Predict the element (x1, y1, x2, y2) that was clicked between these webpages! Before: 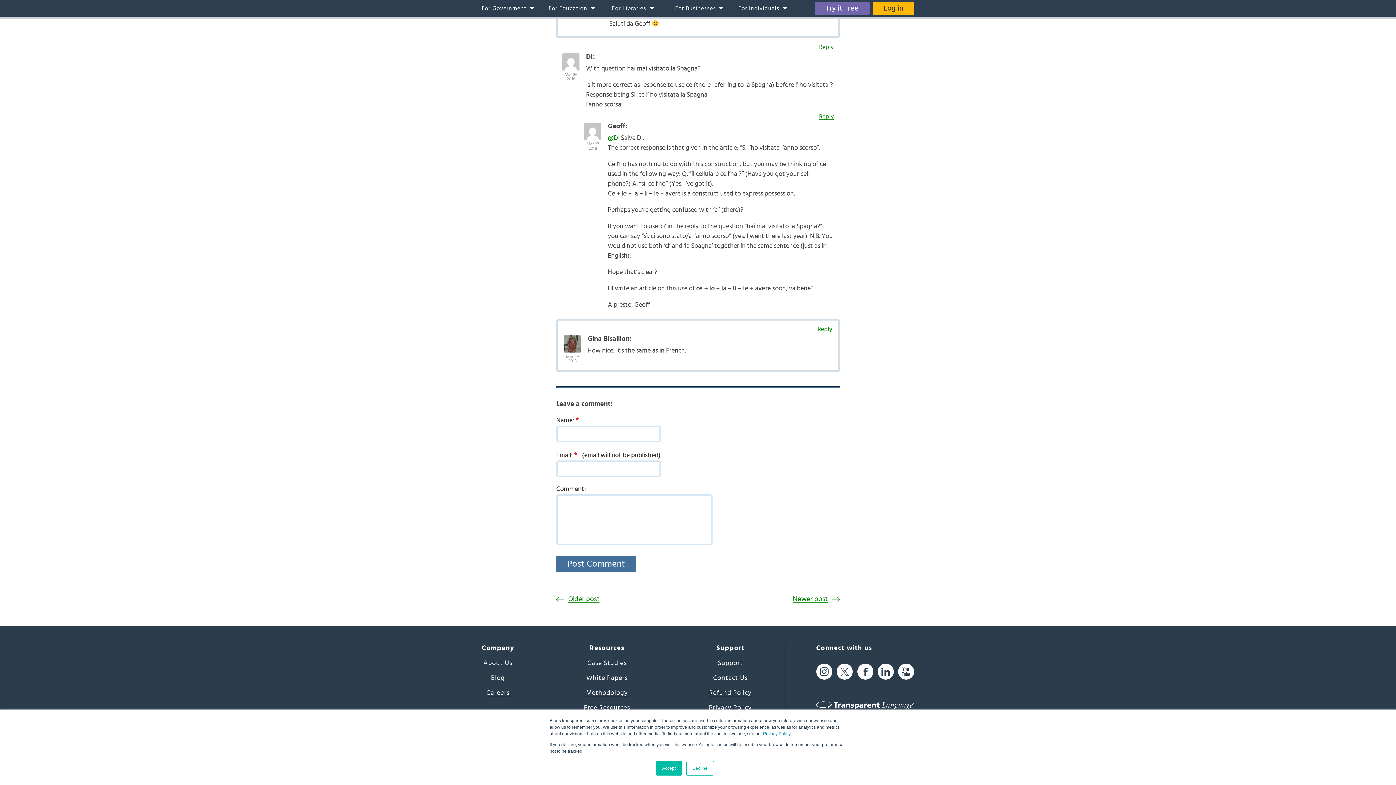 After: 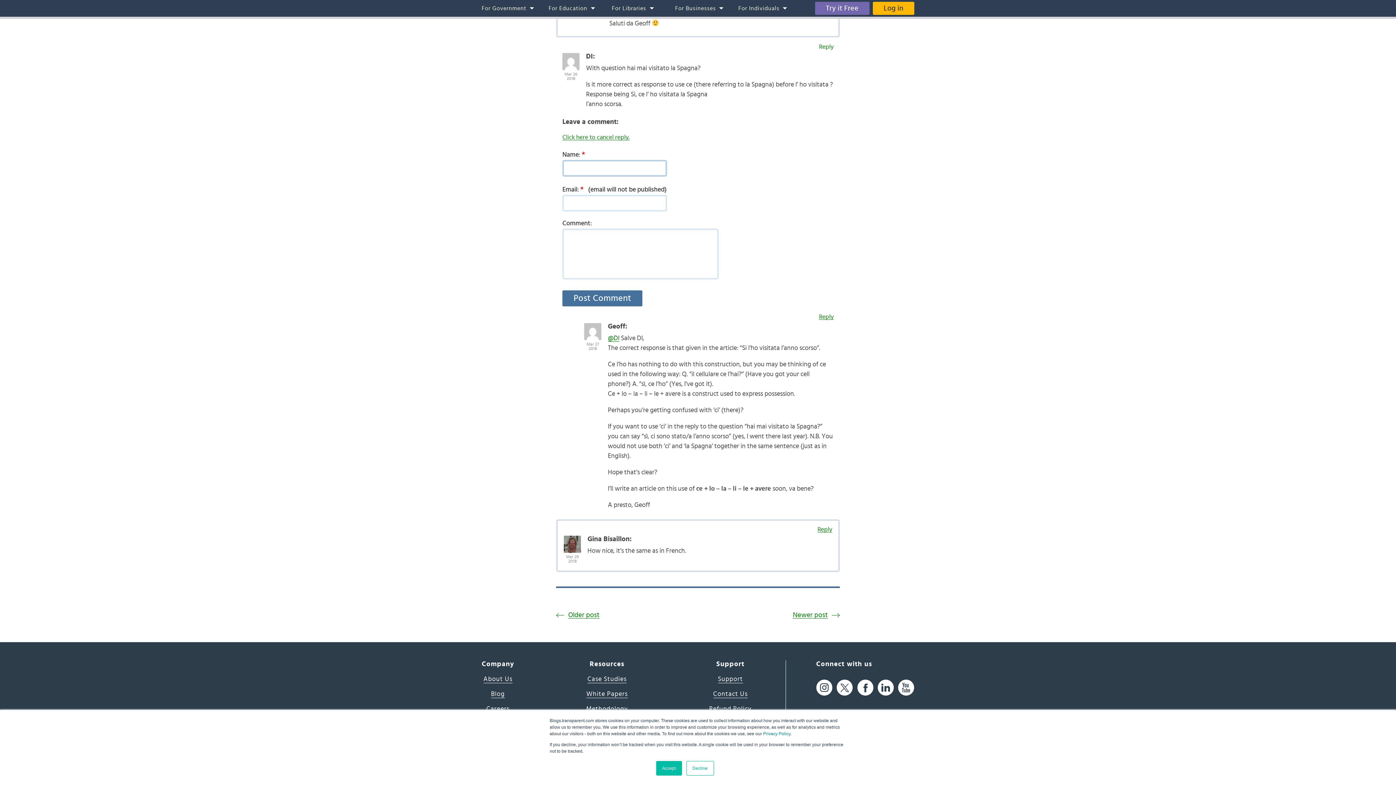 Action: label: Reply to DI bbox: (819, 44, 833, 50)